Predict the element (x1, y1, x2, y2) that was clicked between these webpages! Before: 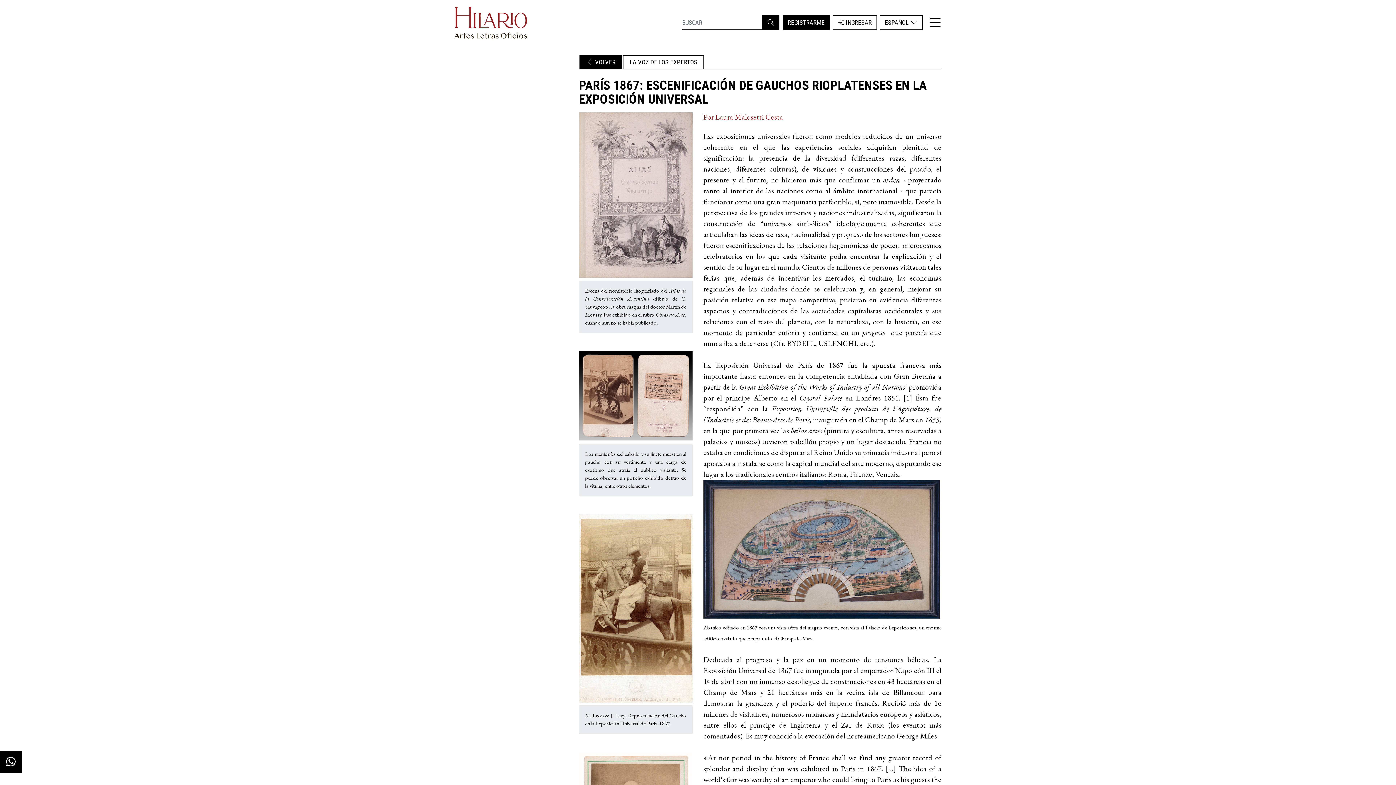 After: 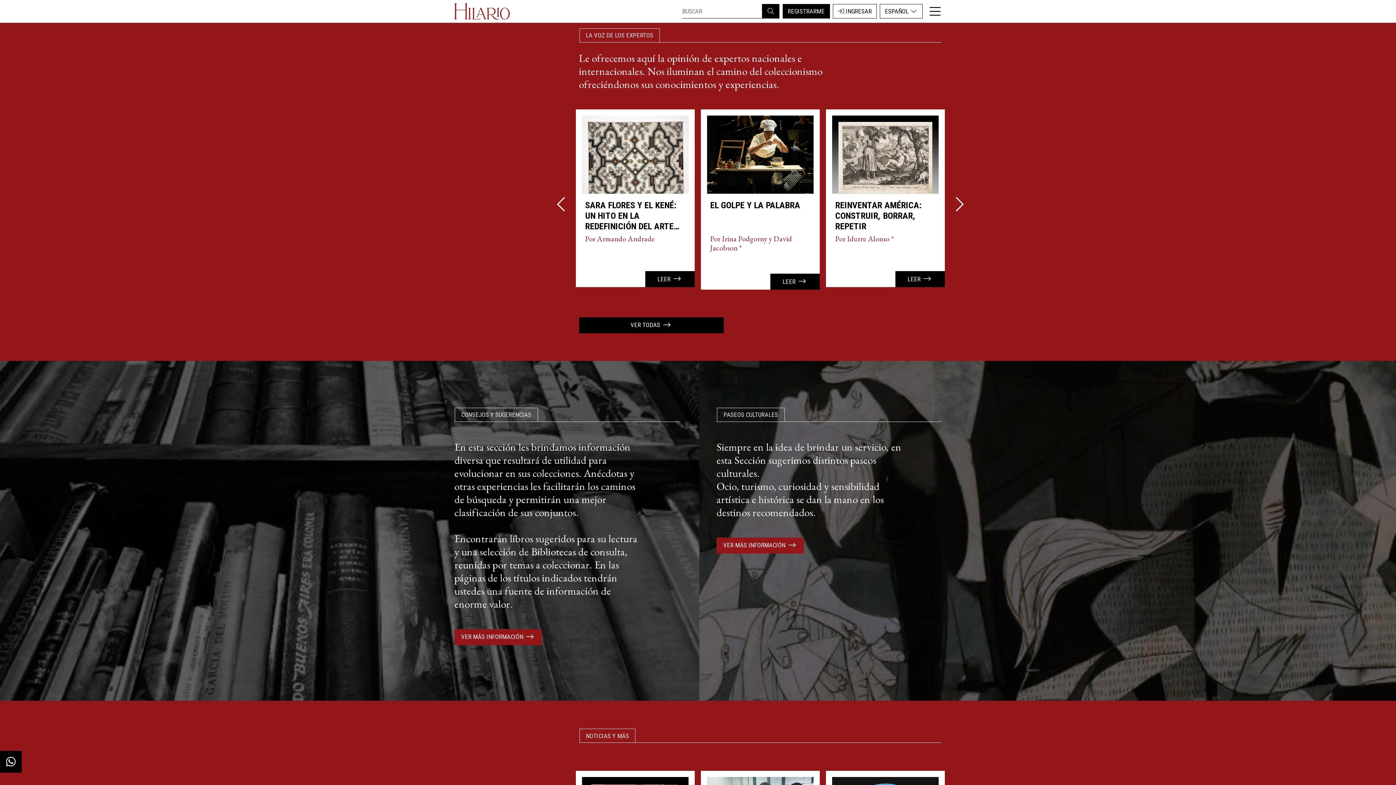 Action: label: LA VOZ DE LOS EXPERTOS bbox: (629, 58, 697, 65)